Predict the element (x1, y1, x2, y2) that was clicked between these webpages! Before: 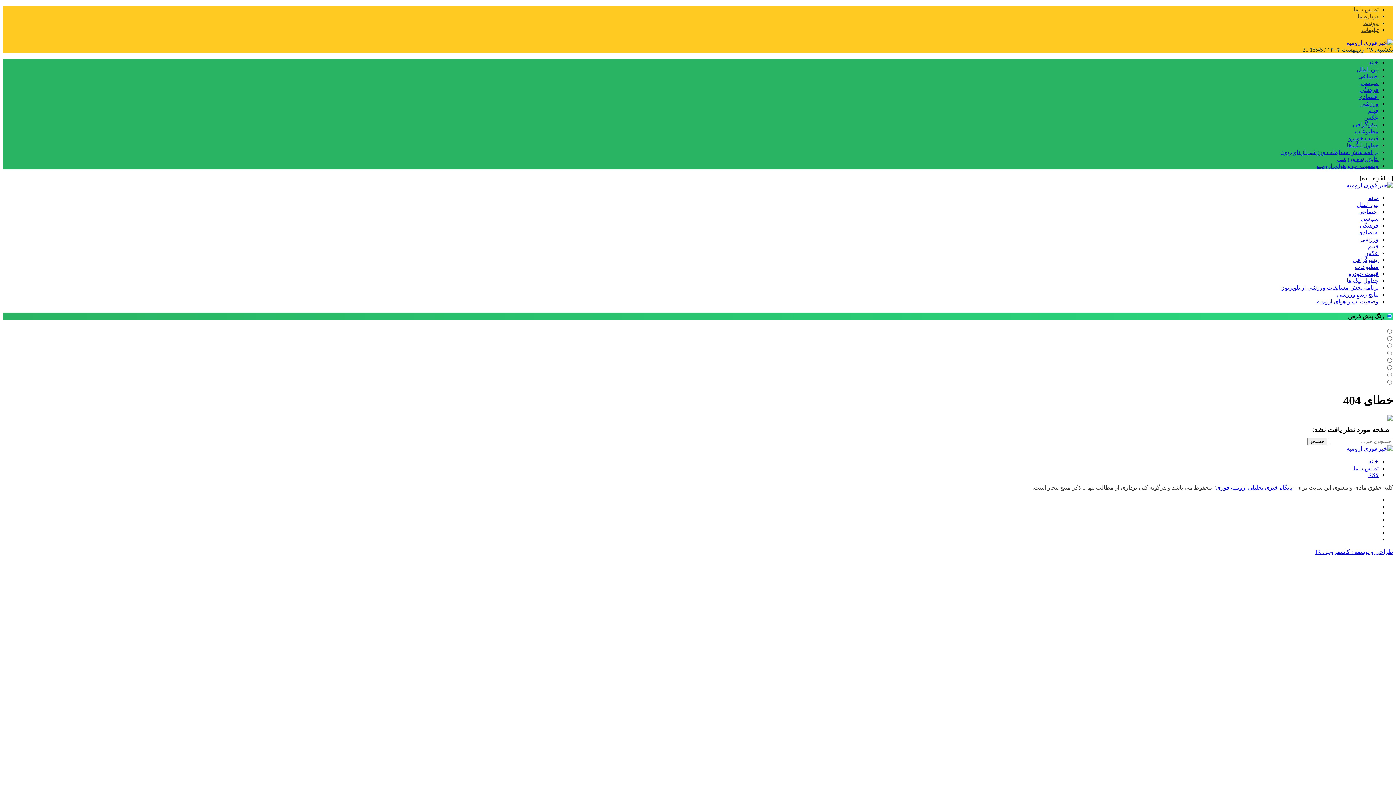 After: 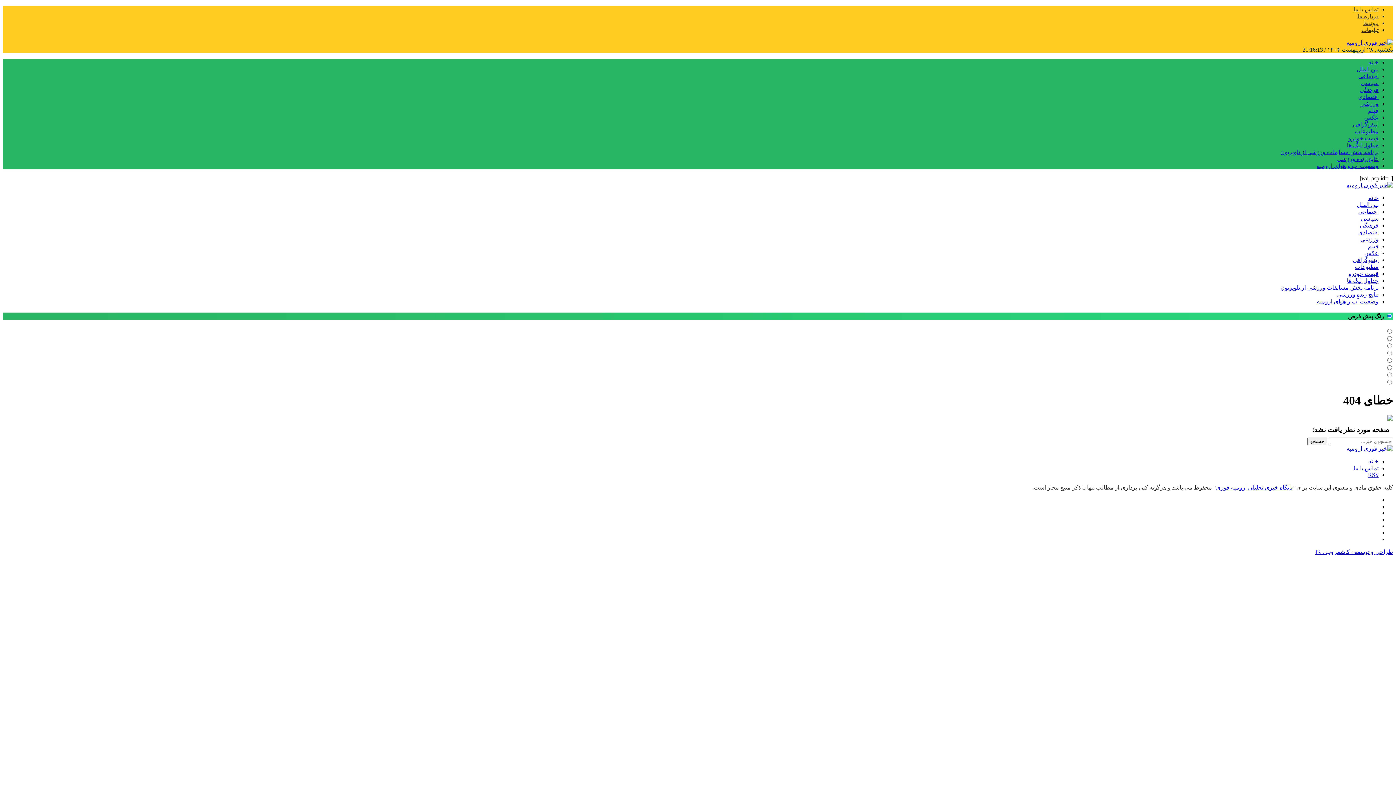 Action: label: اجتماعی bbox: (1358, 208, 1378, 214)